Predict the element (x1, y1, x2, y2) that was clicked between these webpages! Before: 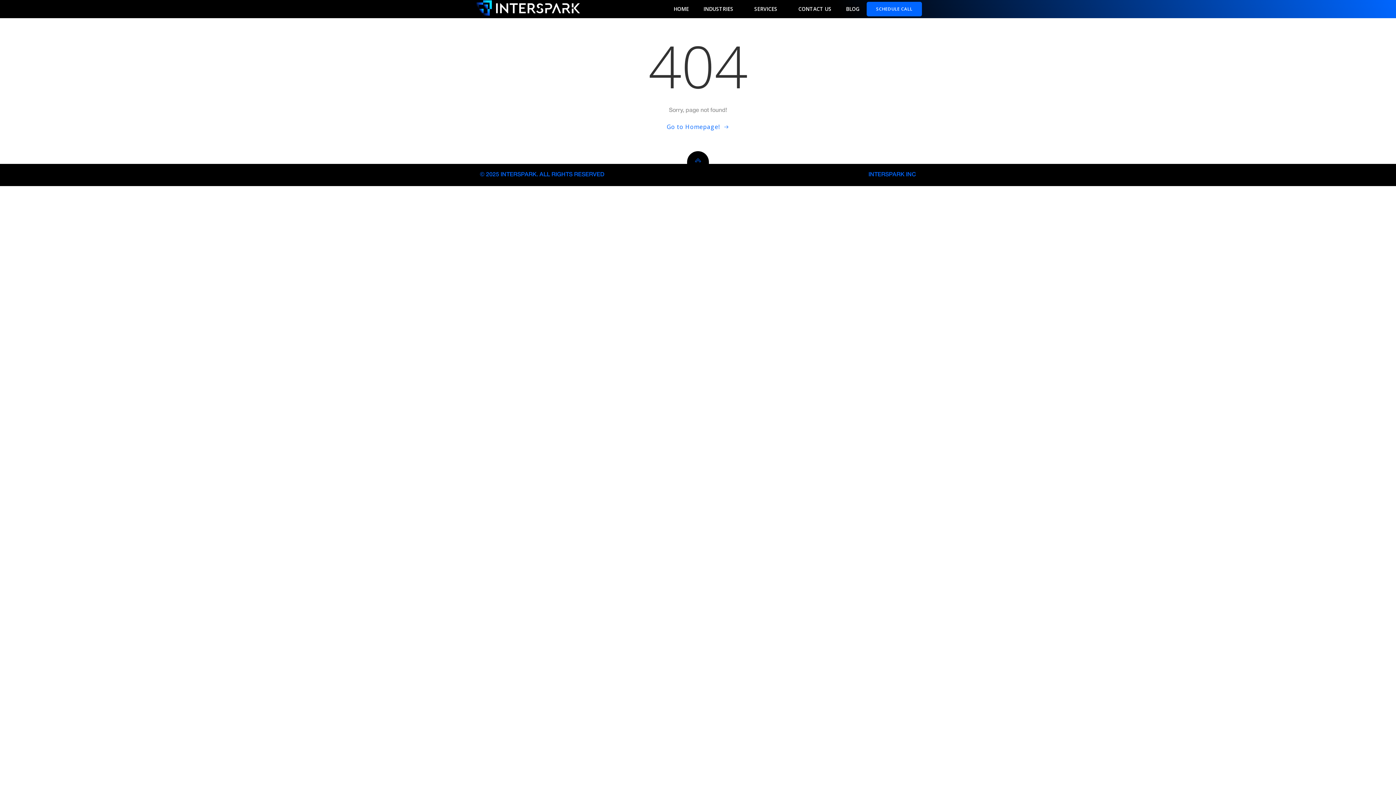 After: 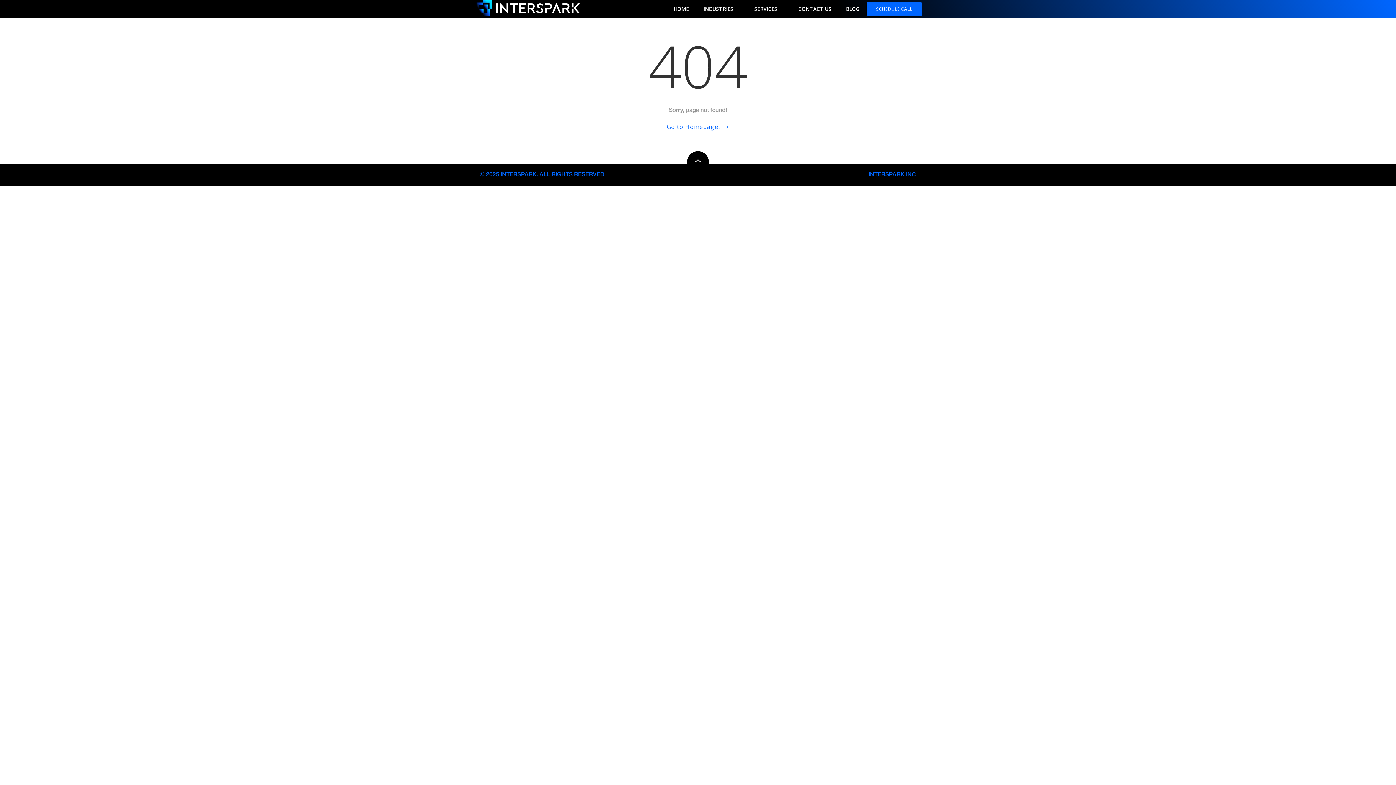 Action: bbox: (687, 151, 709, 164)